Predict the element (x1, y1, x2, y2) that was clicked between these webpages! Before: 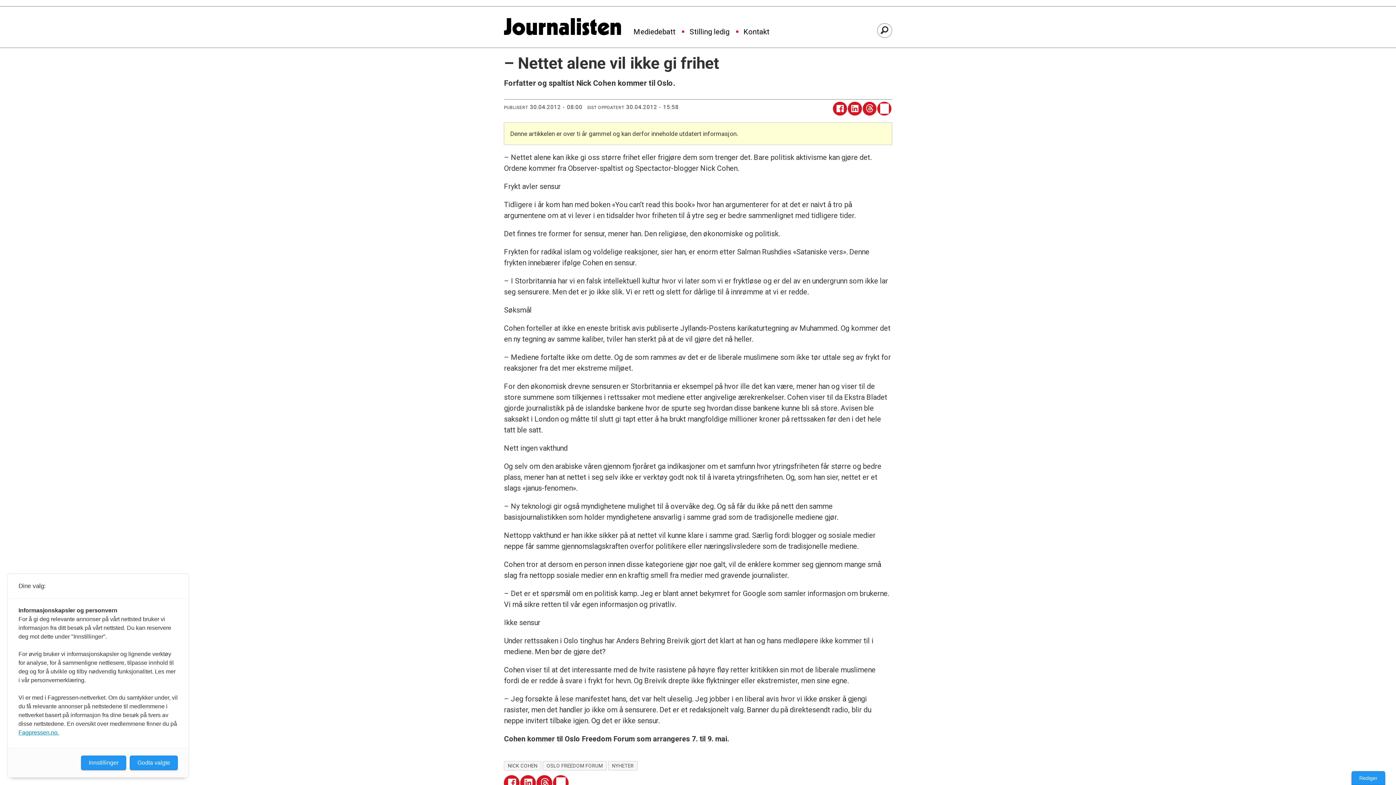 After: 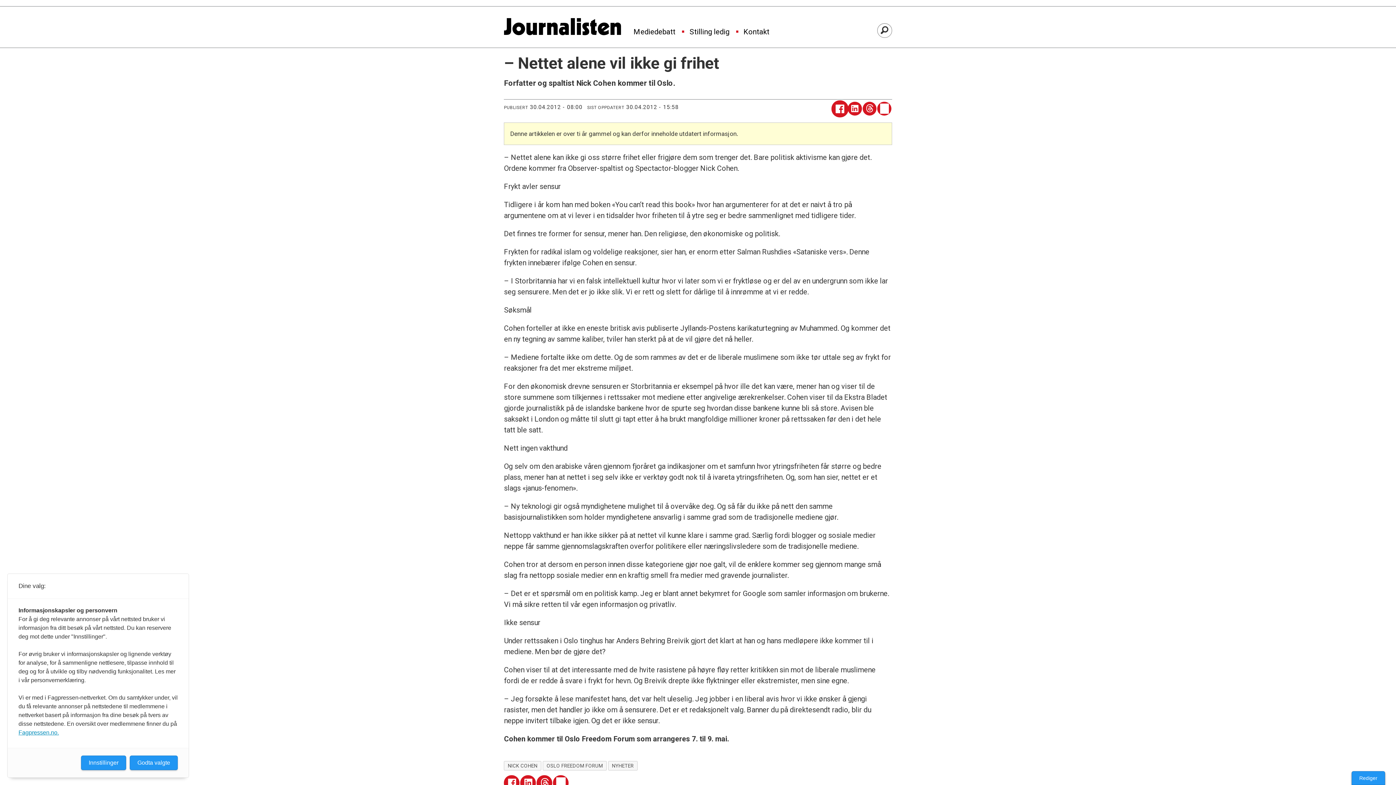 Action: bbox: (833, 101, 847, 115) label: Del på Facebook